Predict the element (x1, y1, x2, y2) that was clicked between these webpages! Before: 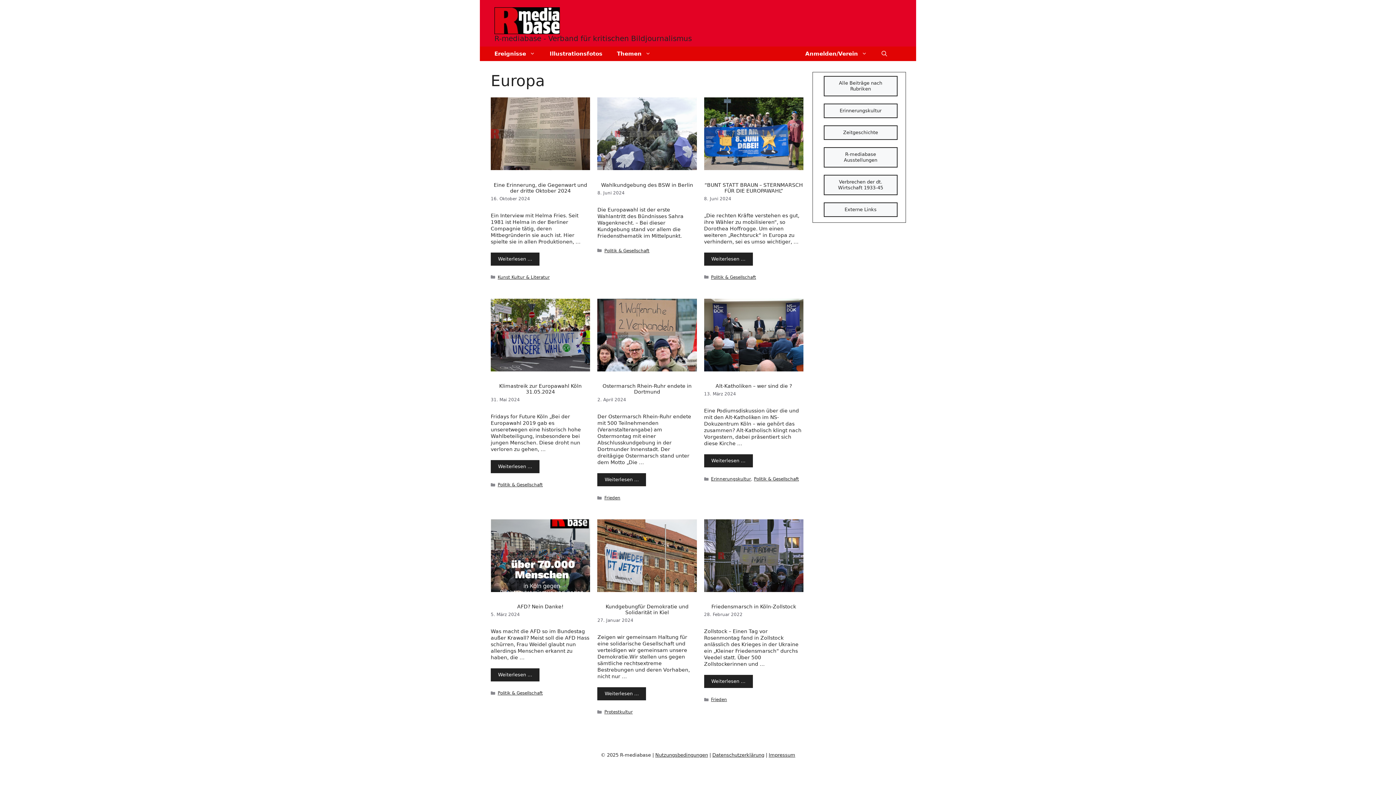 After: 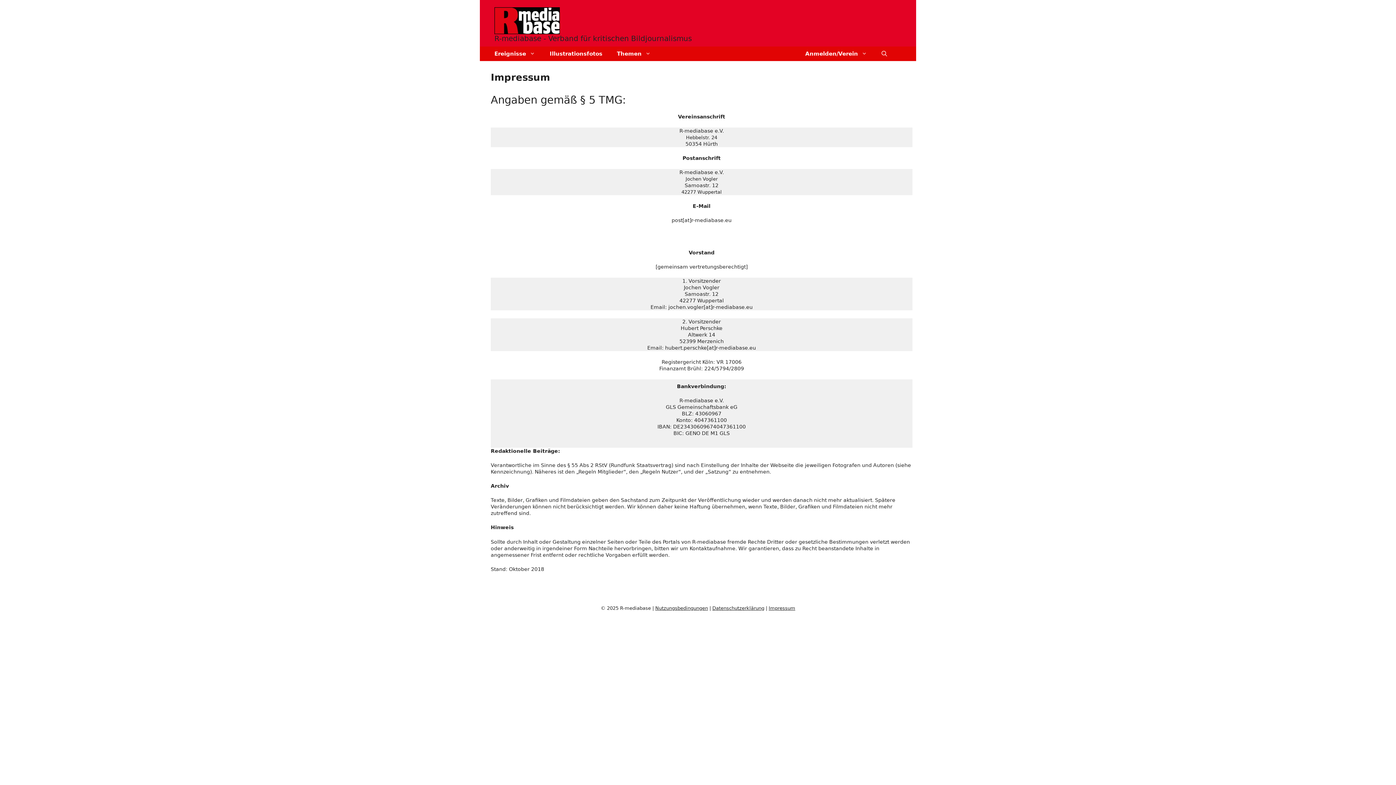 Action: bbox: (768, 752, 795, 758) label: Impressum